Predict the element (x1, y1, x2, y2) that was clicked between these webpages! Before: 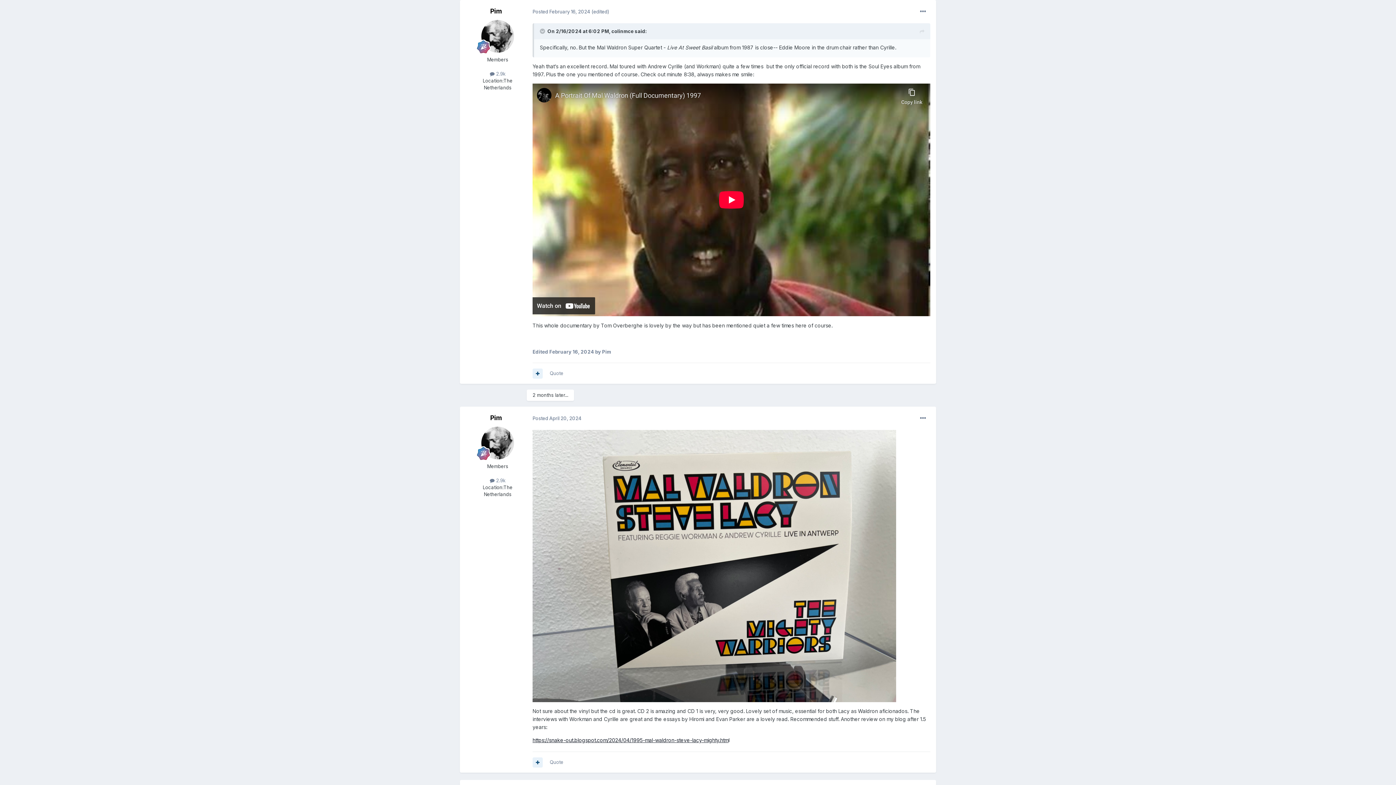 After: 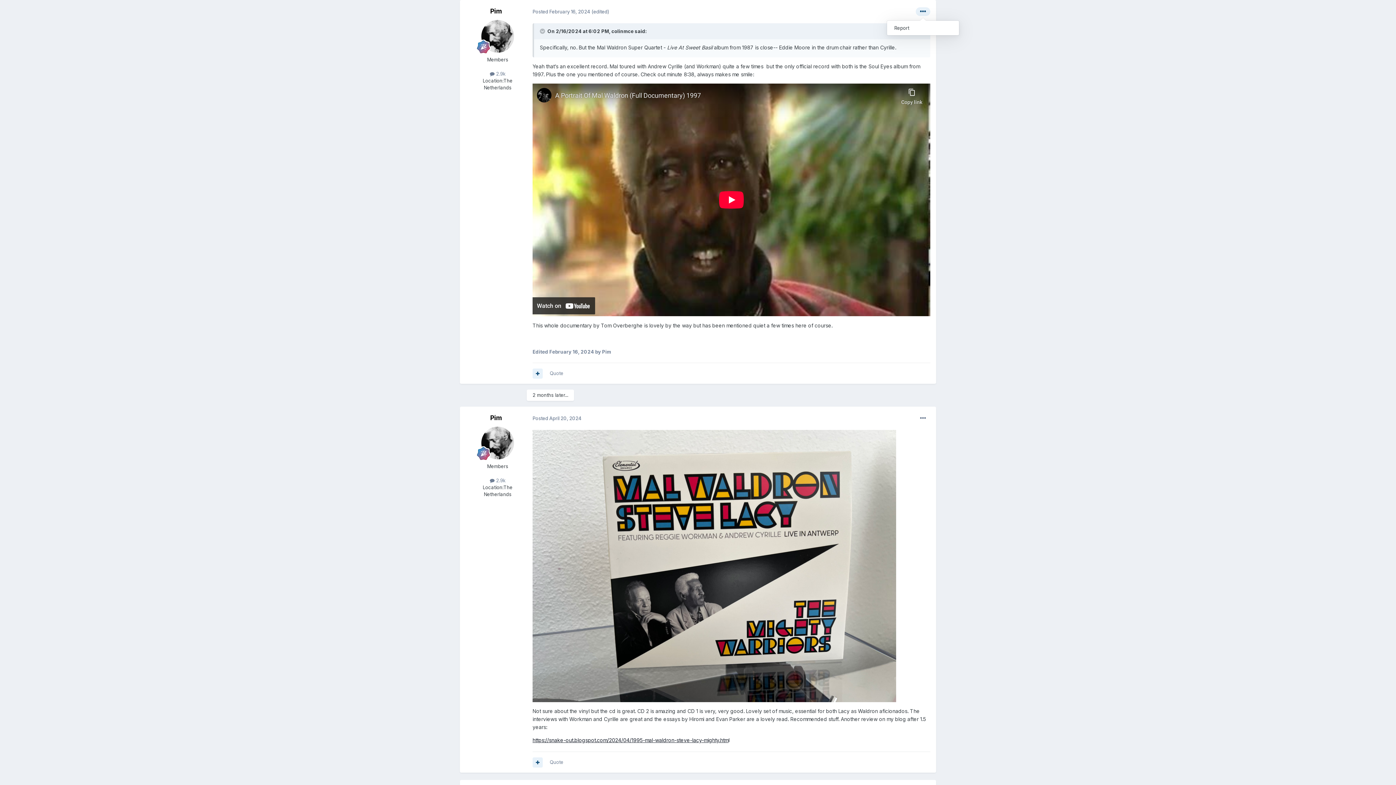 Action: bbox: (916, 7, 930, 16)